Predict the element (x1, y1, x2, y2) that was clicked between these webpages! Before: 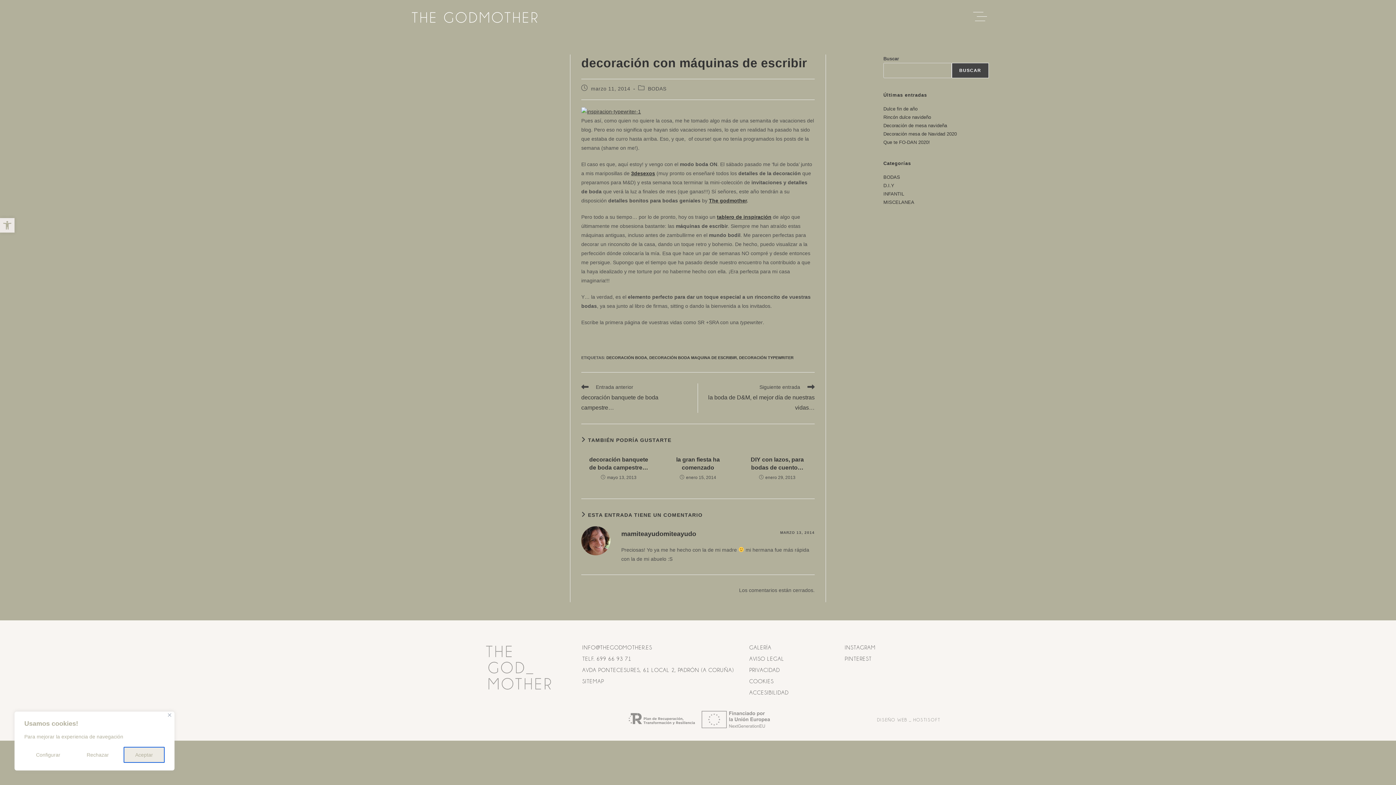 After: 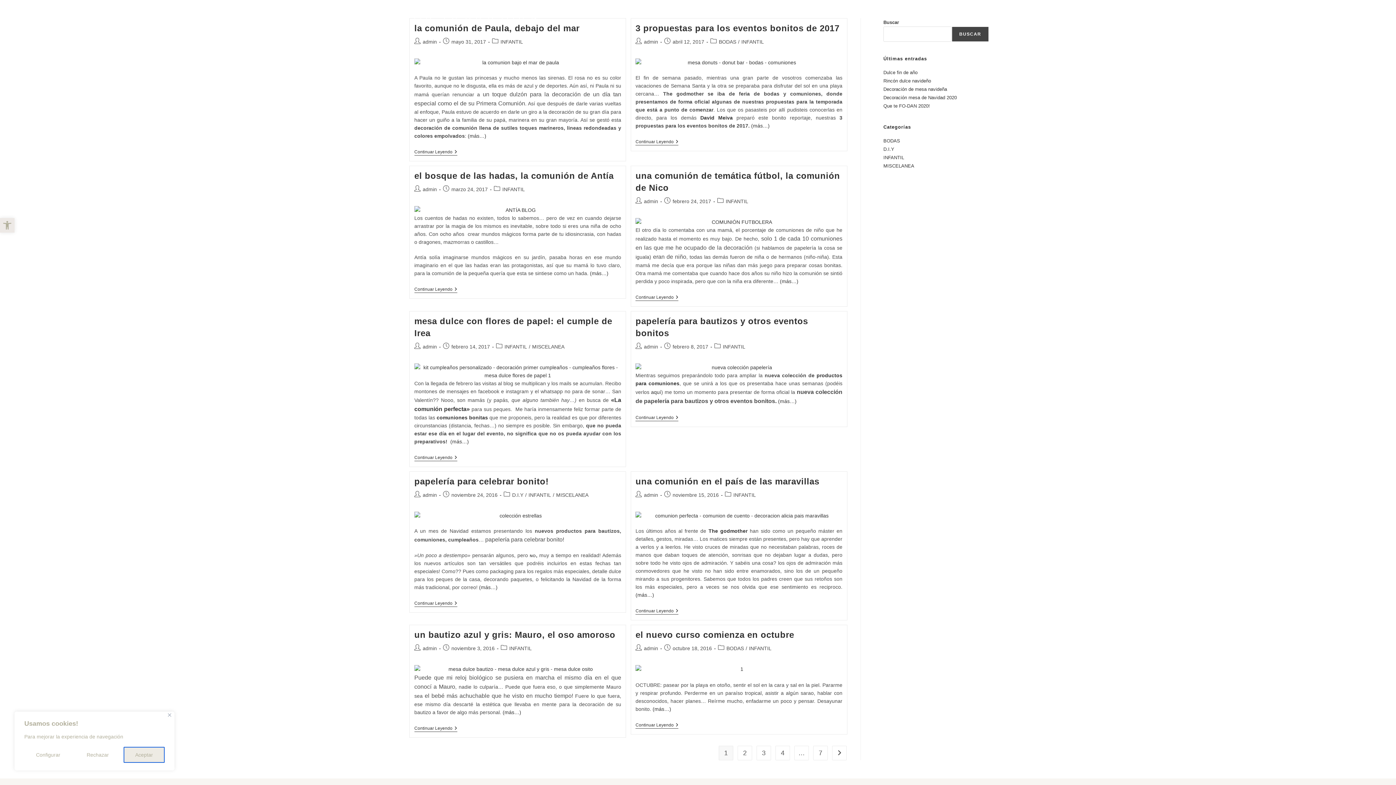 Action: bbox: (883, 191, 904, 196) label: INFANTIL